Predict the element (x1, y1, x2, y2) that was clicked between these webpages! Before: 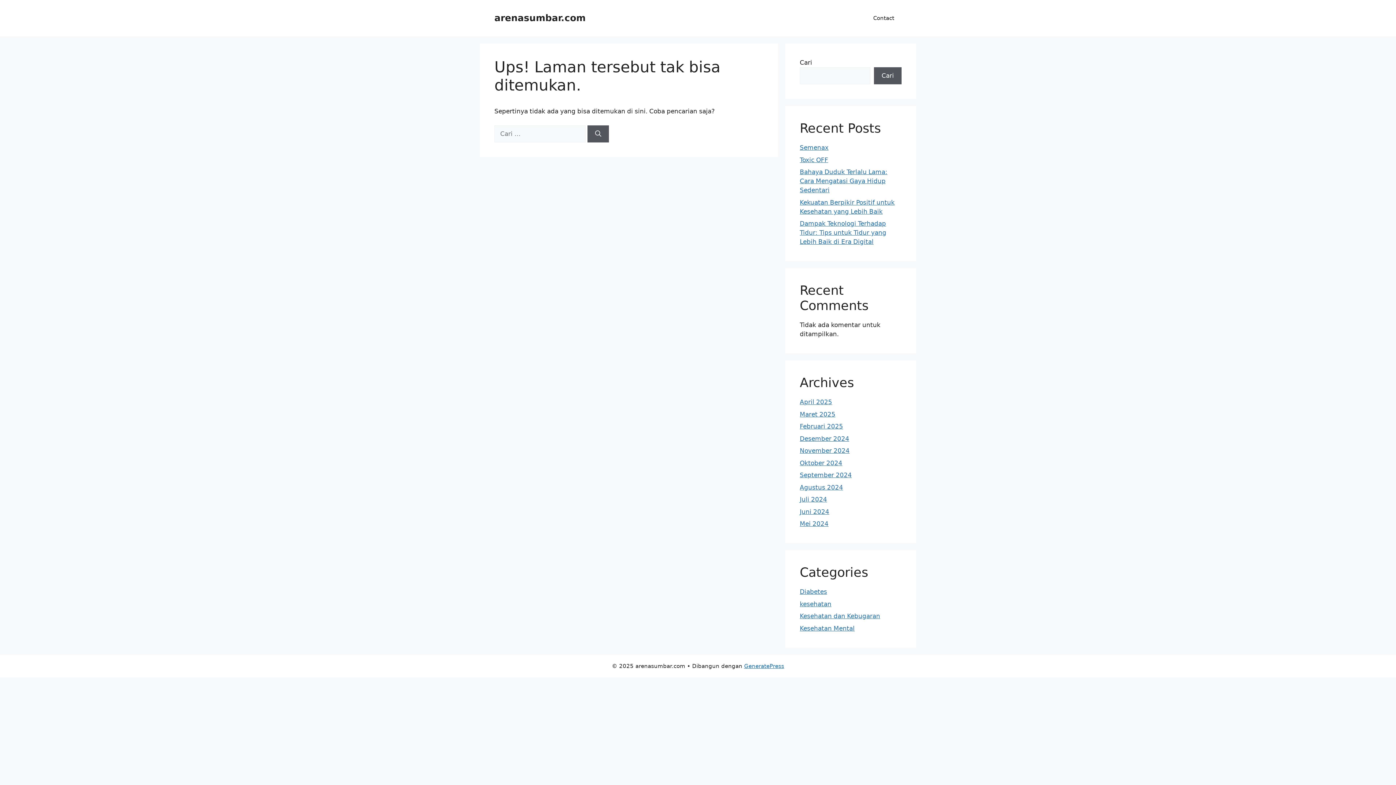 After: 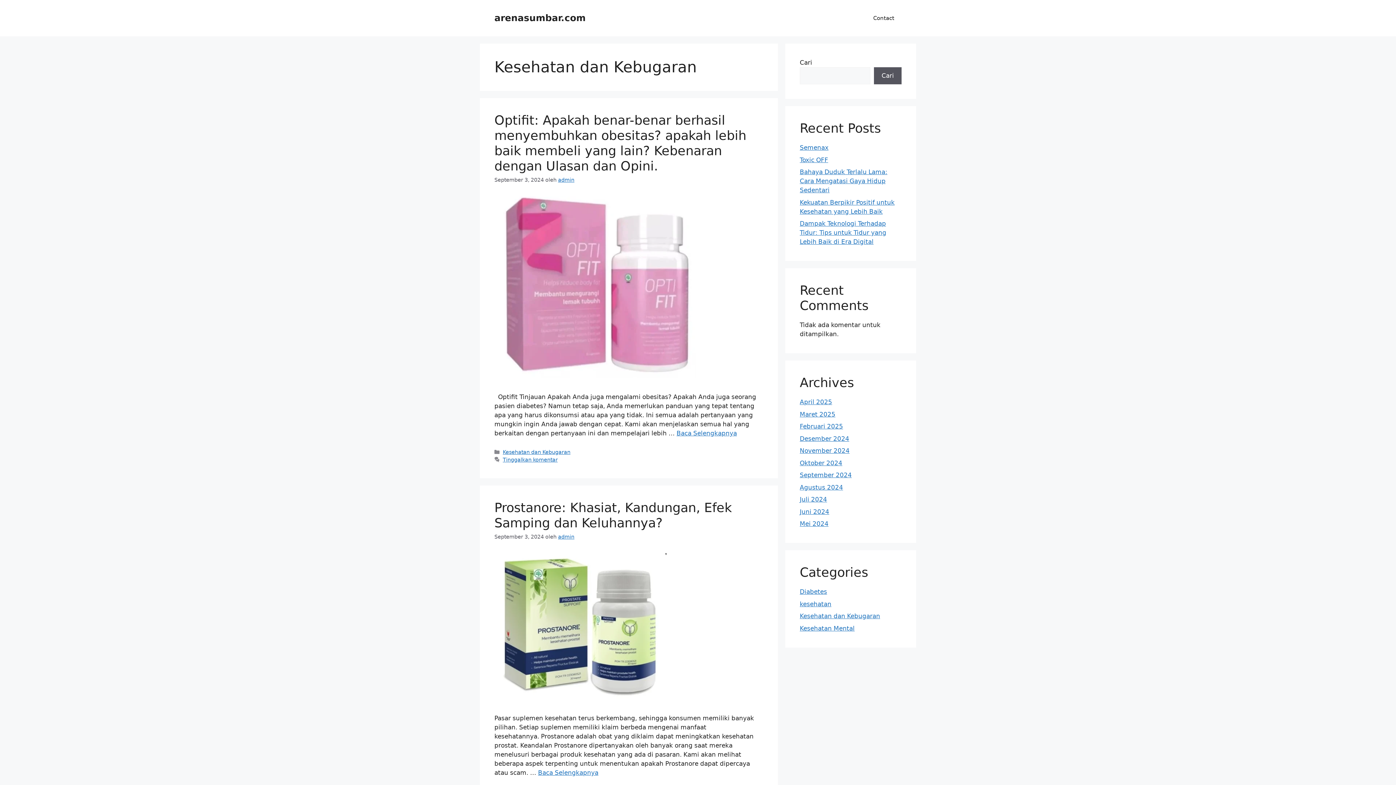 Action: label: Kesehatan dan Kebugaran bbox: (800, 612, 880, 620)